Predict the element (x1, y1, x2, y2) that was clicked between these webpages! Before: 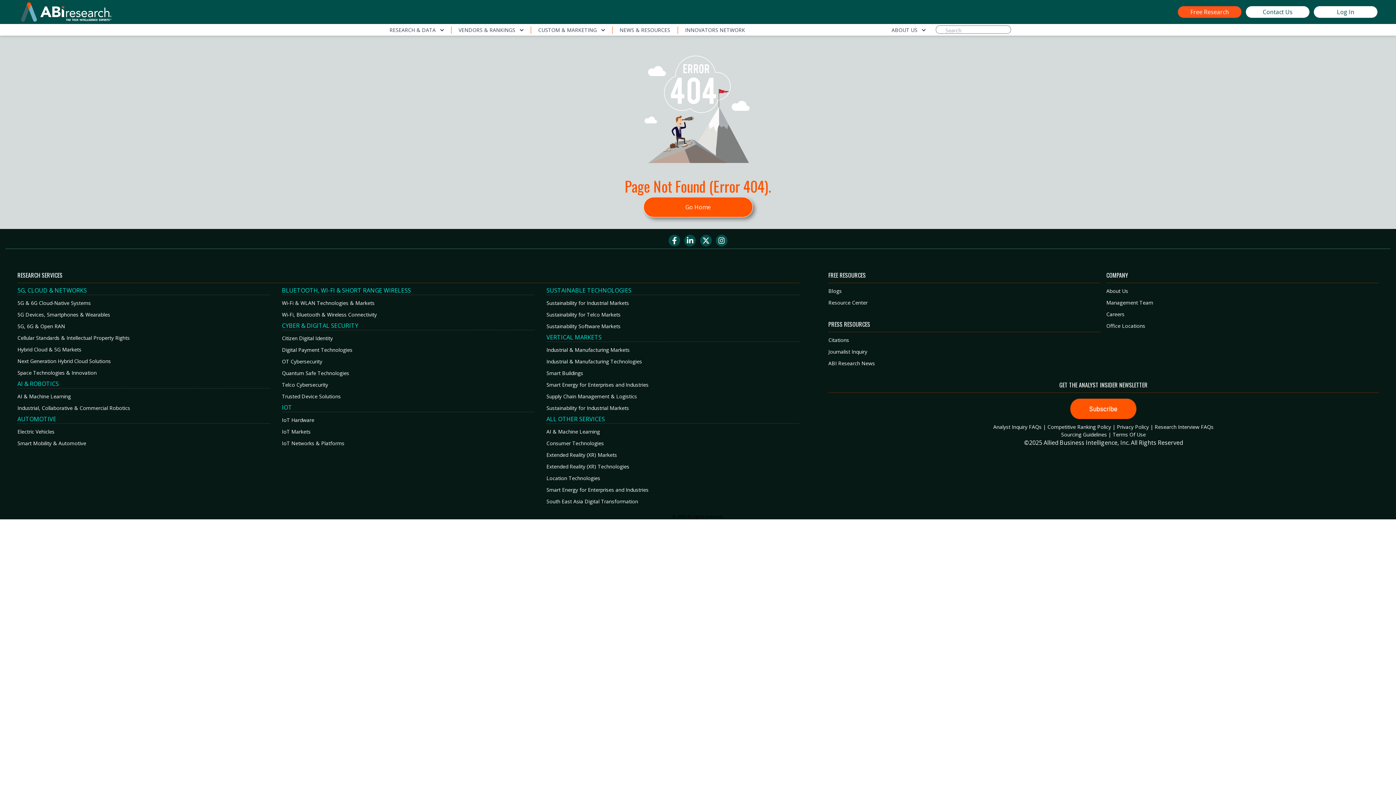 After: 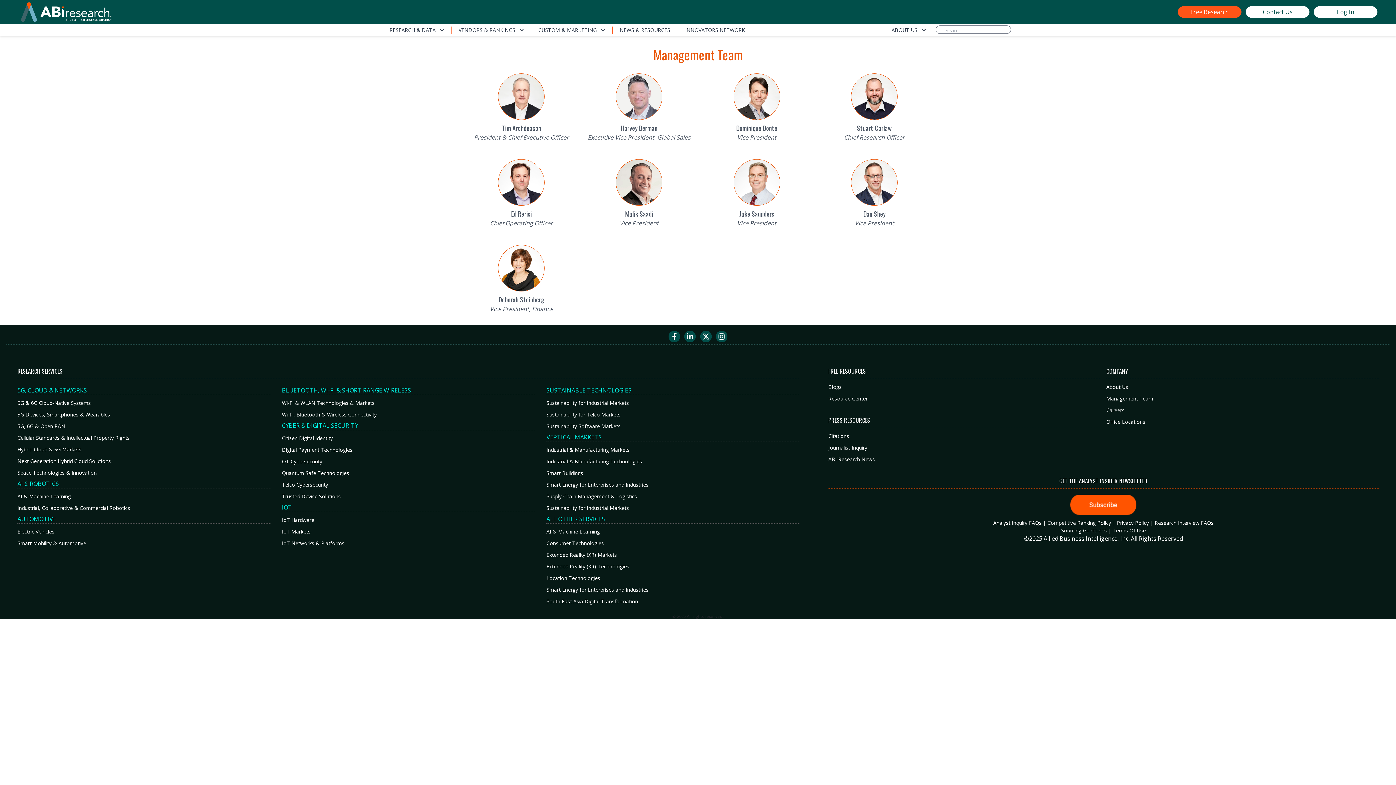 Action: bbox: (1106, 299, 1378, 306) label: Management Team